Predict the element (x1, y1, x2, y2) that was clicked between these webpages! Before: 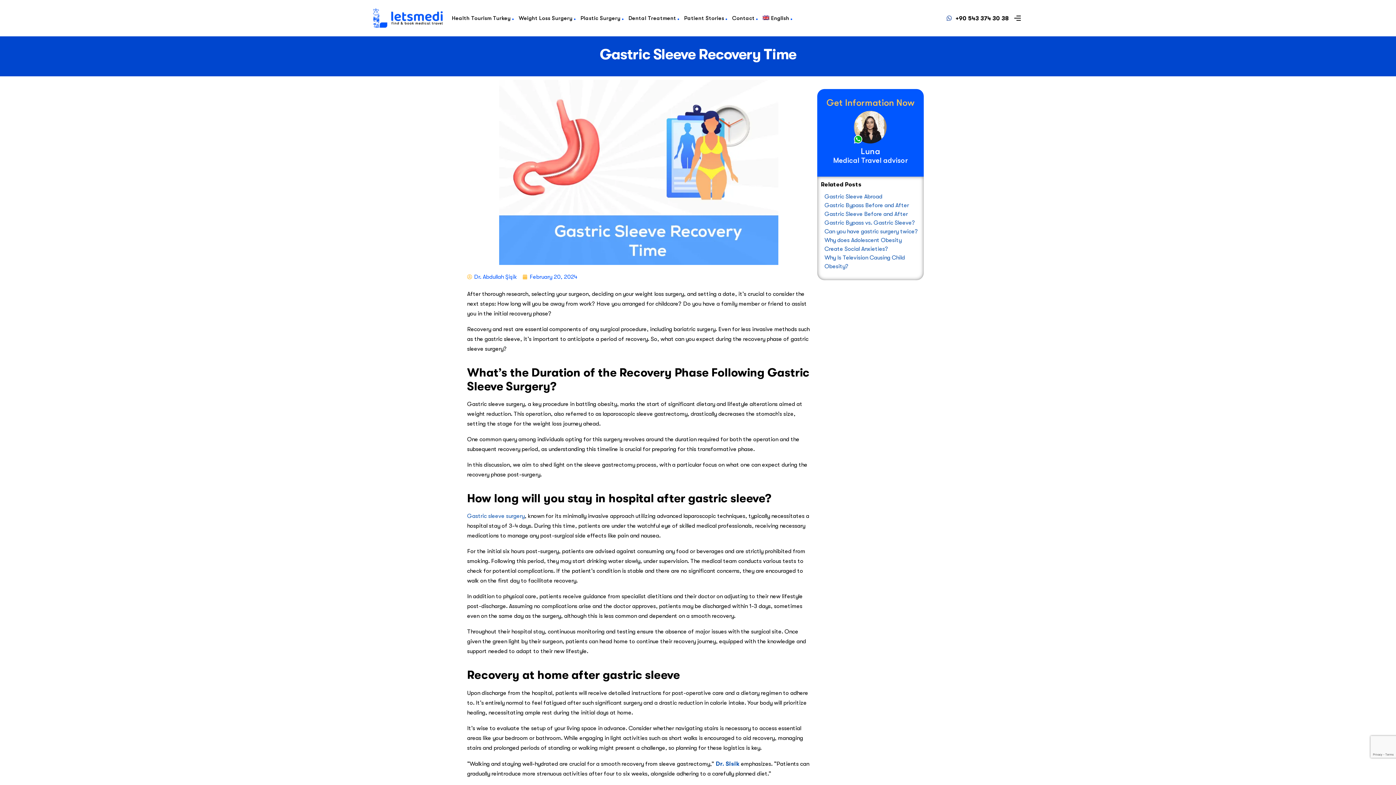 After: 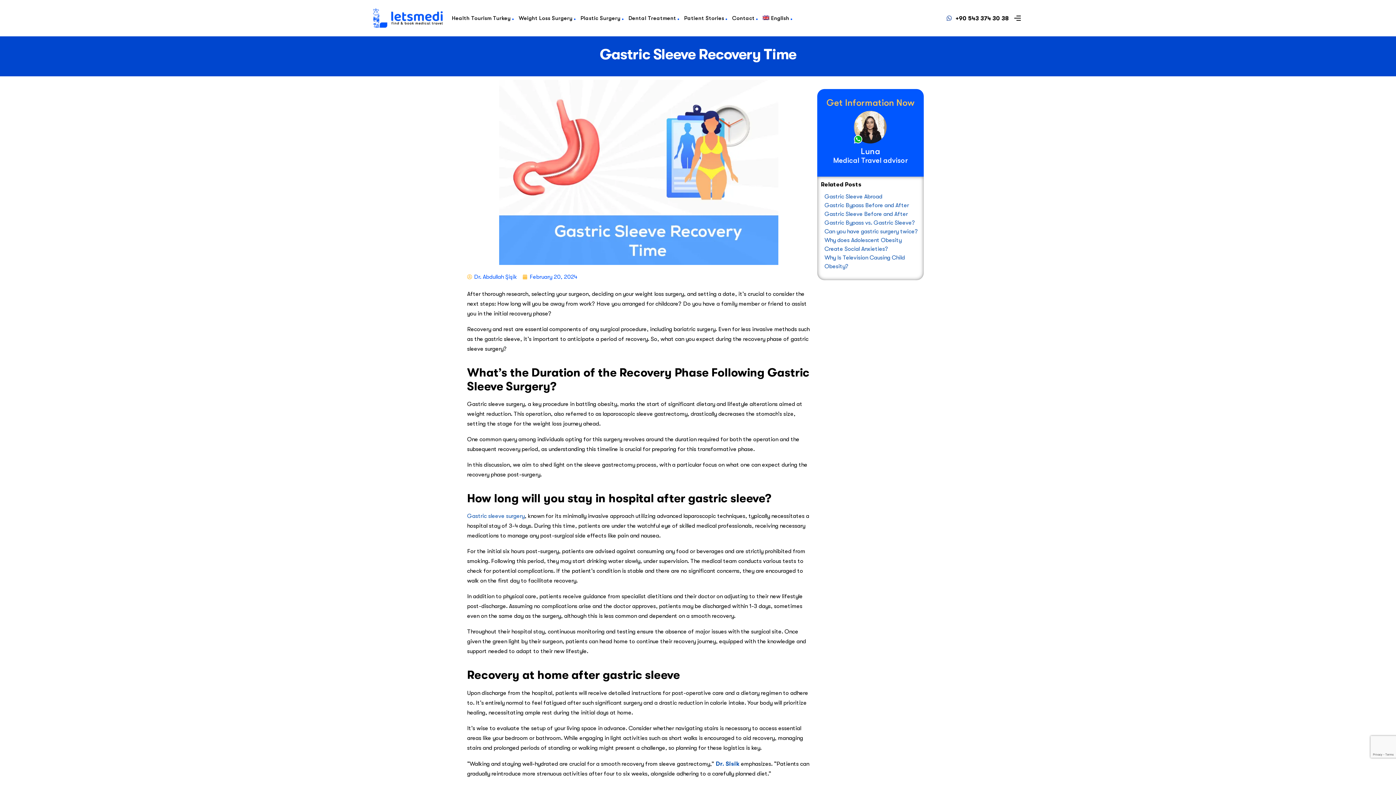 Action: bbox: (761, 12, 794, 24) label: English